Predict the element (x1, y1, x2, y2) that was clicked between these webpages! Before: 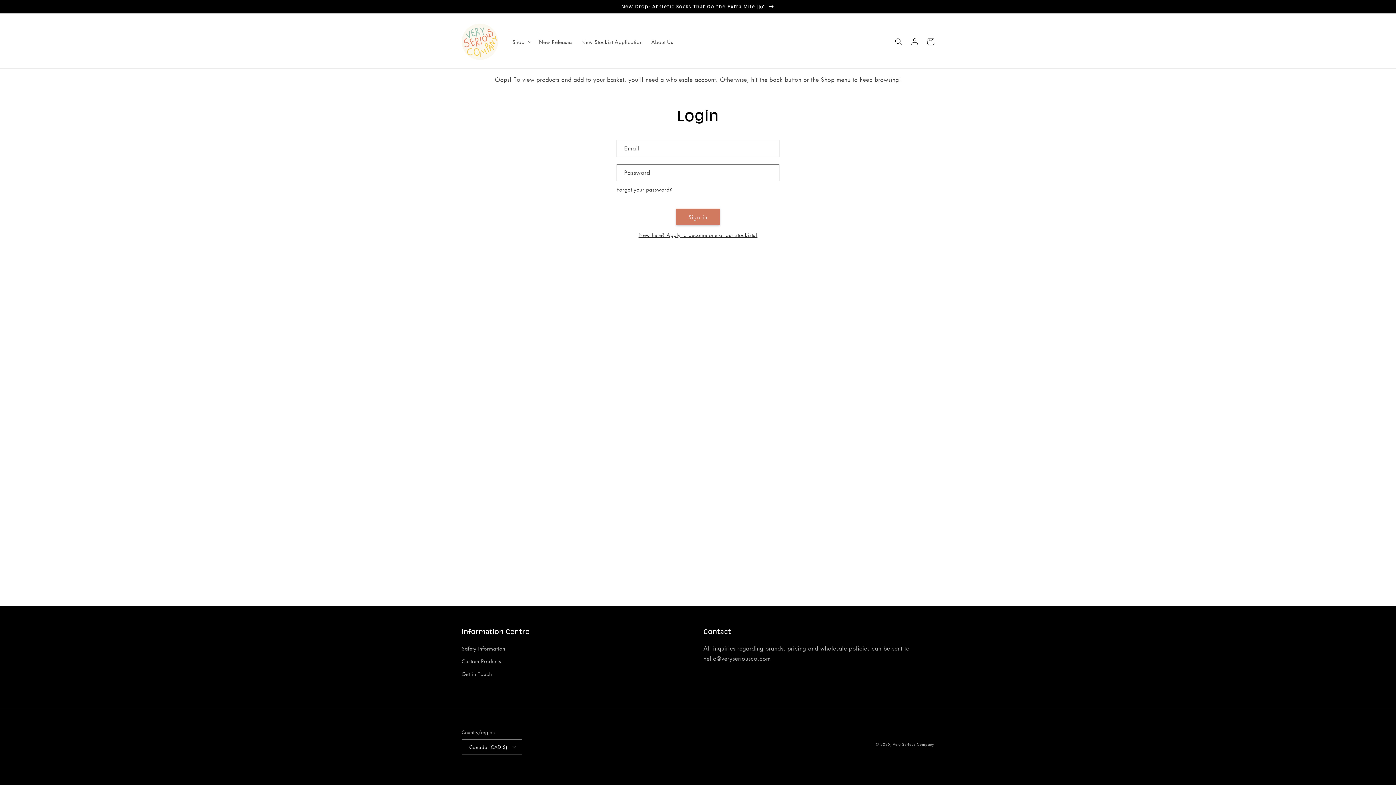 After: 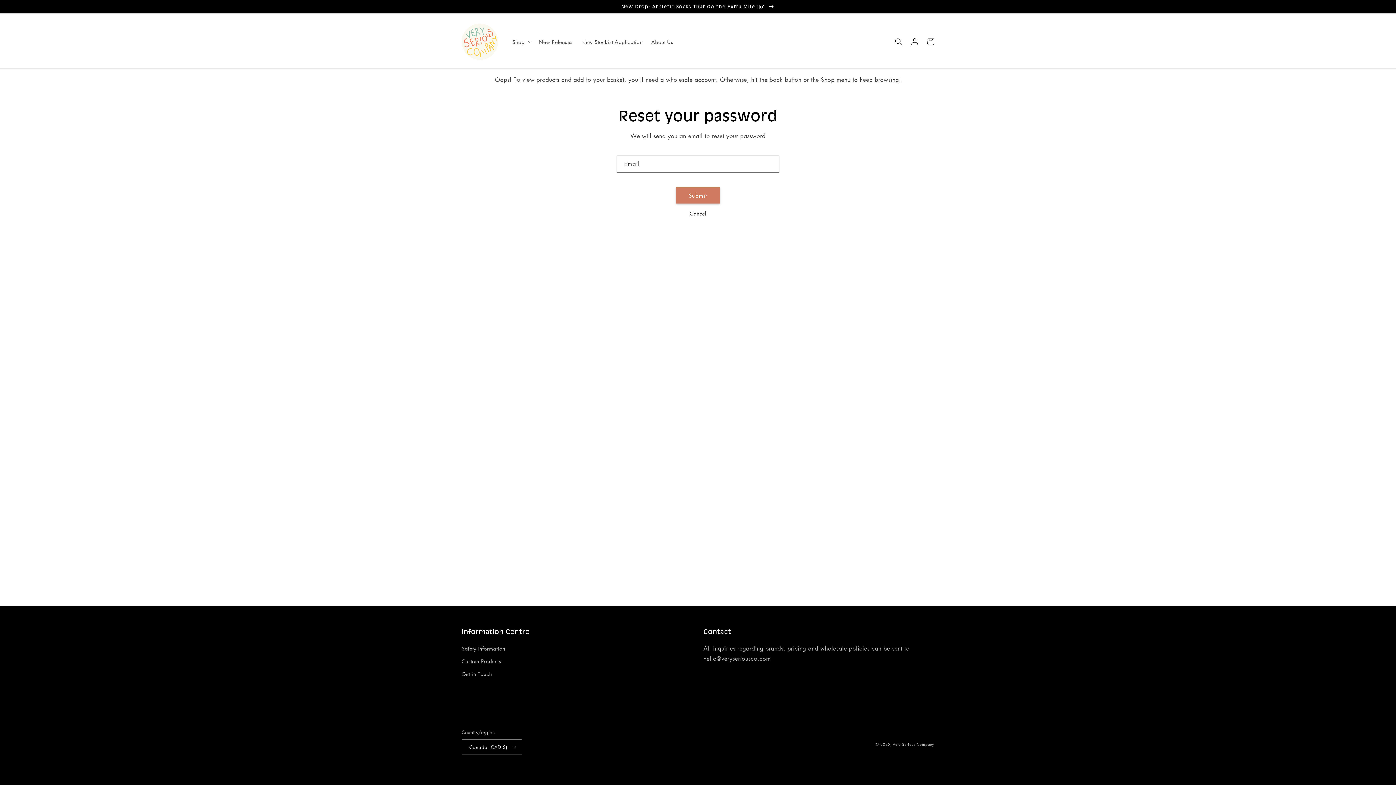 Action: bbox: (616, 185, 672, 194) label: Forgot your password?